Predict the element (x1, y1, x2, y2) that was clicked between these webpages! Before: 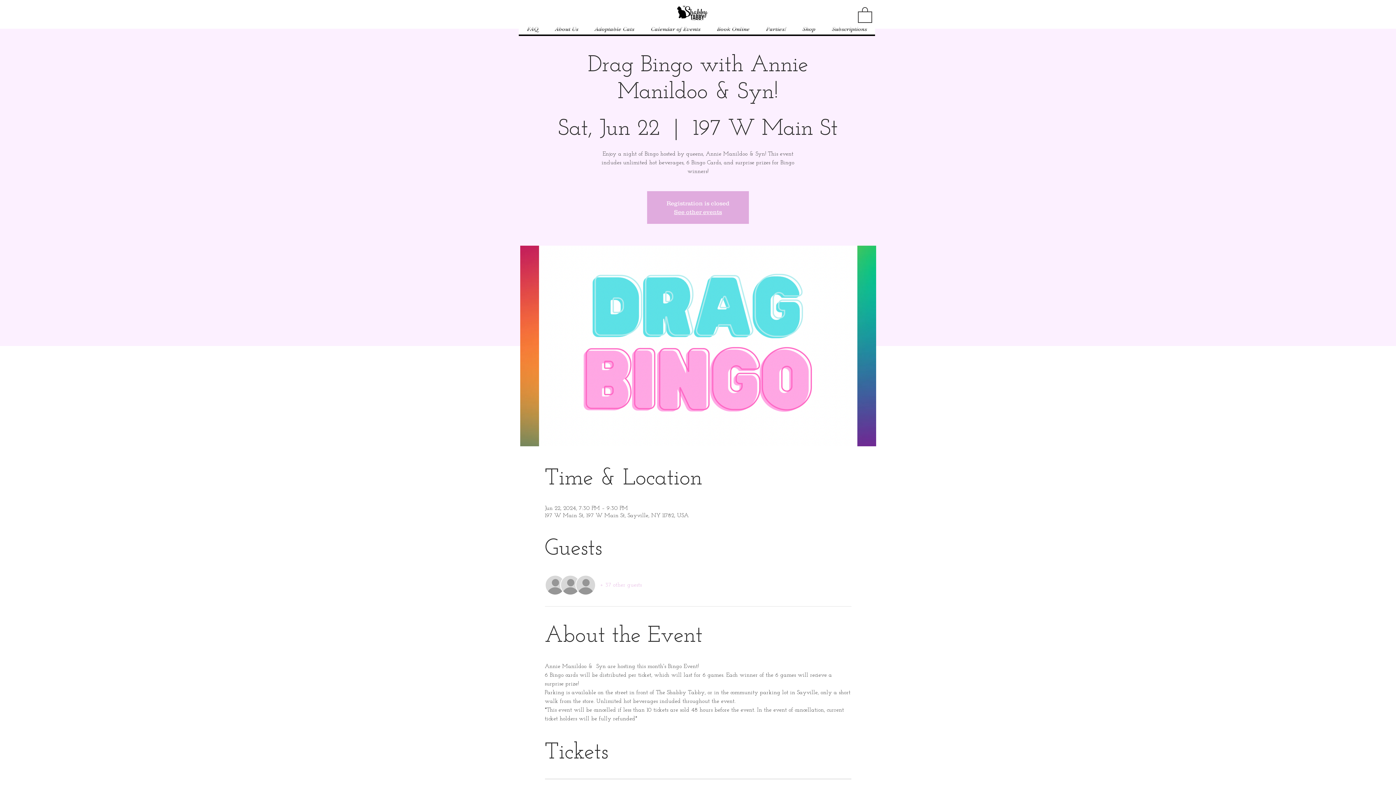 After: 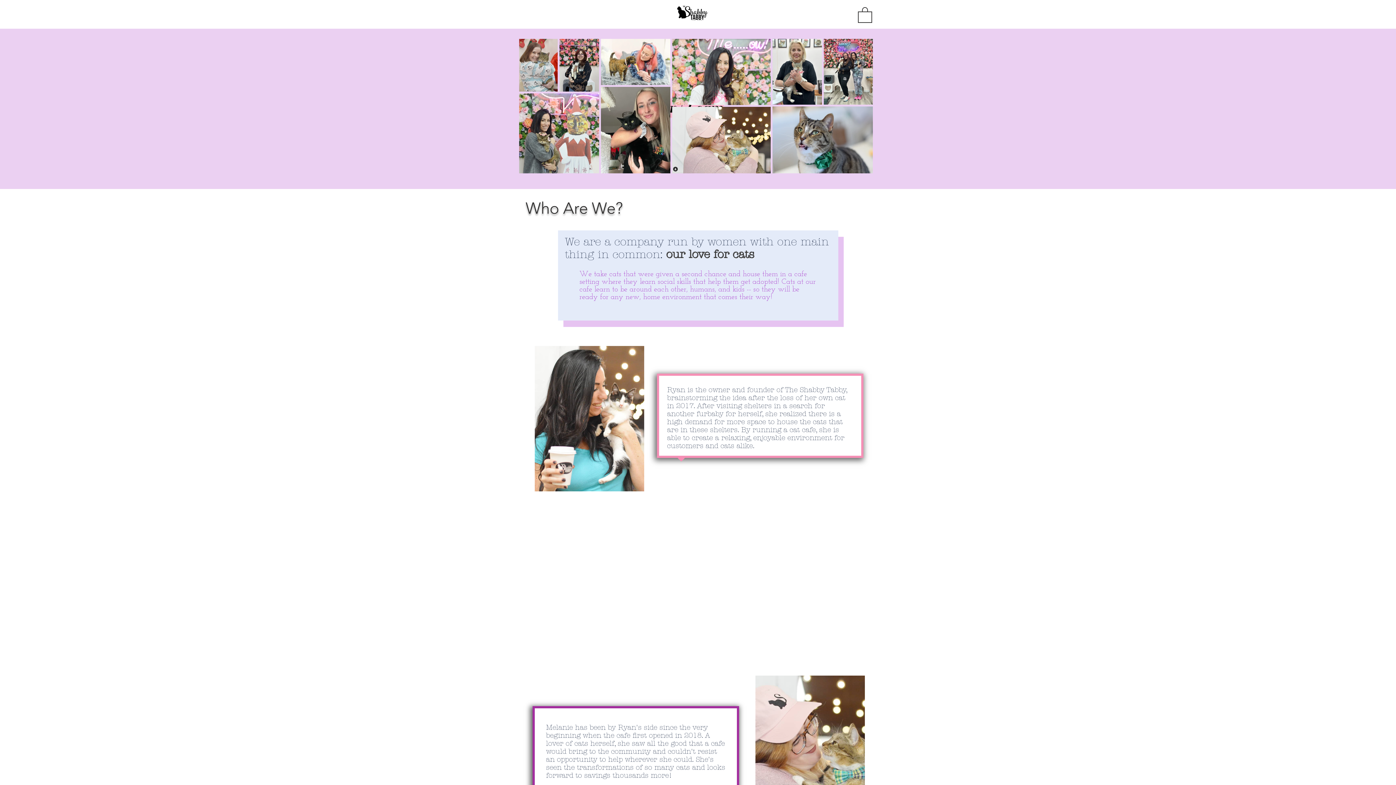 Action: bbox: (546, 24, 586, 34) label: About Us